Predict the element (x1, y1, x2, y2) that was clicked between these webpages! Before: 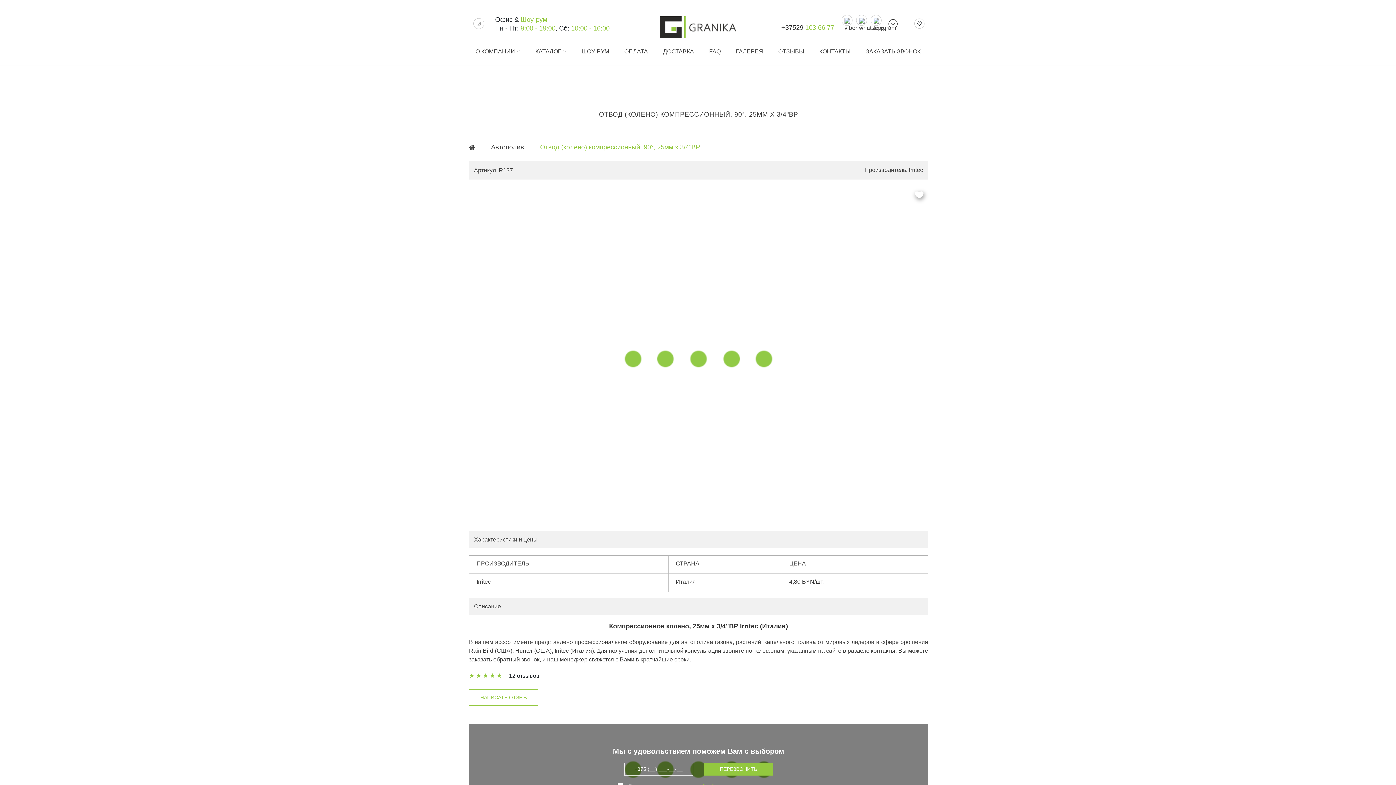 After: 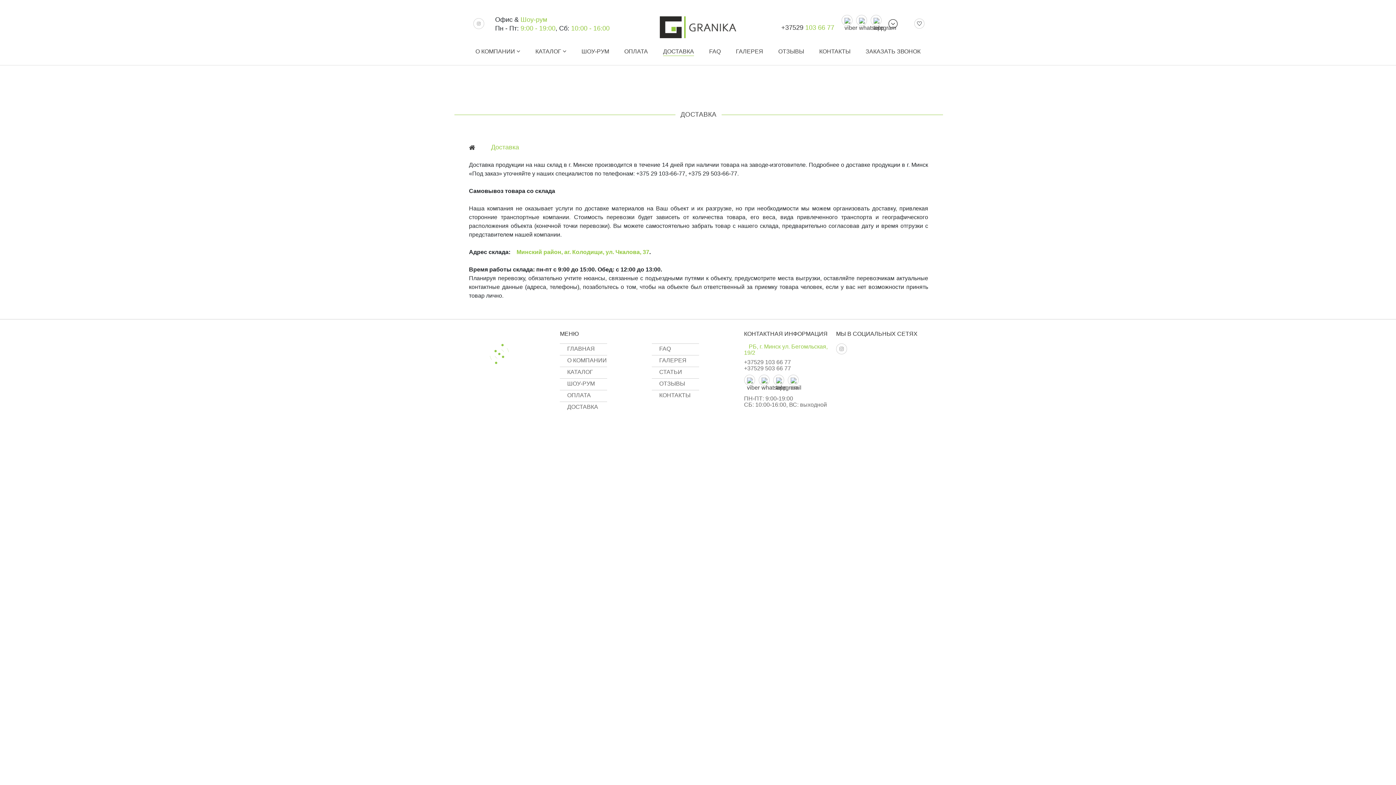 Action: label: ДОСТАВКА bbox: (663, 47, 694, 56)